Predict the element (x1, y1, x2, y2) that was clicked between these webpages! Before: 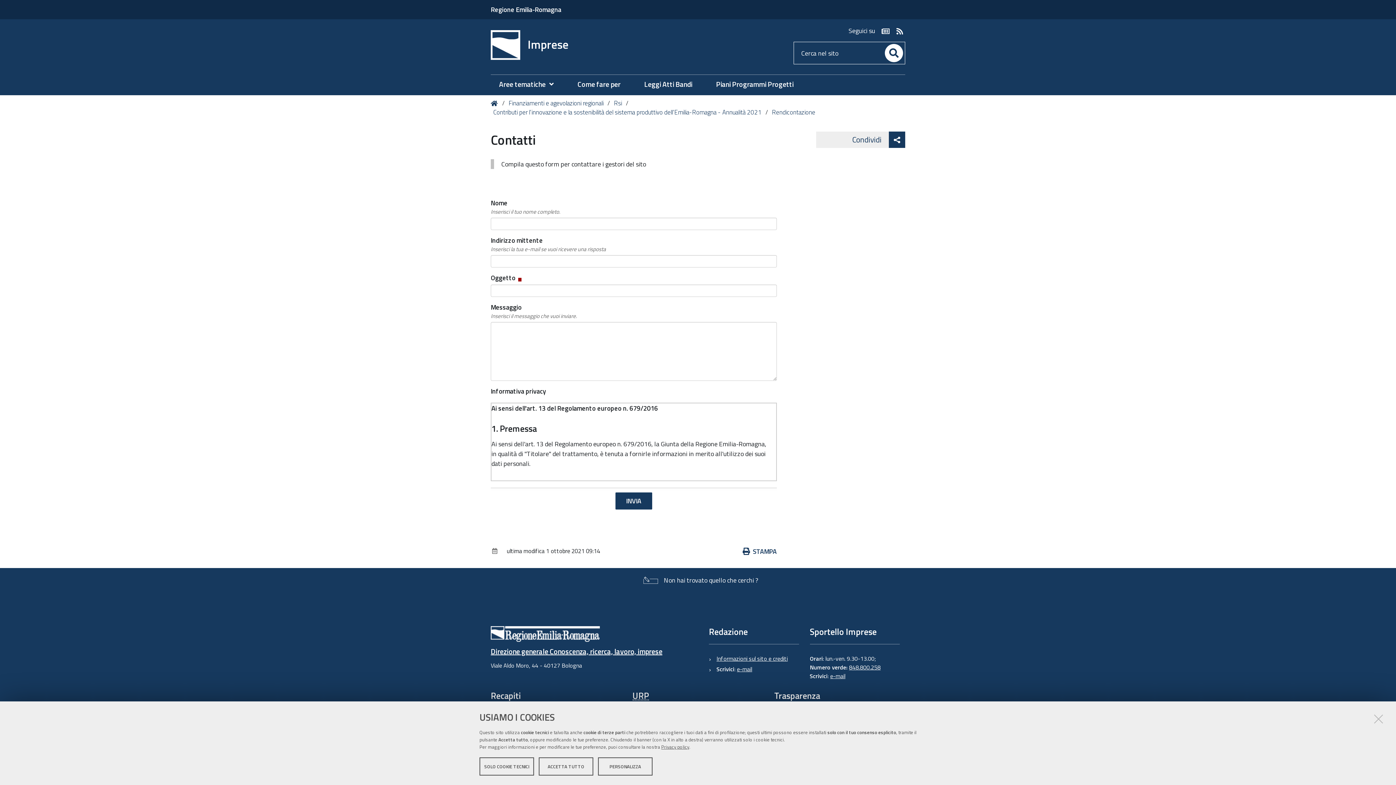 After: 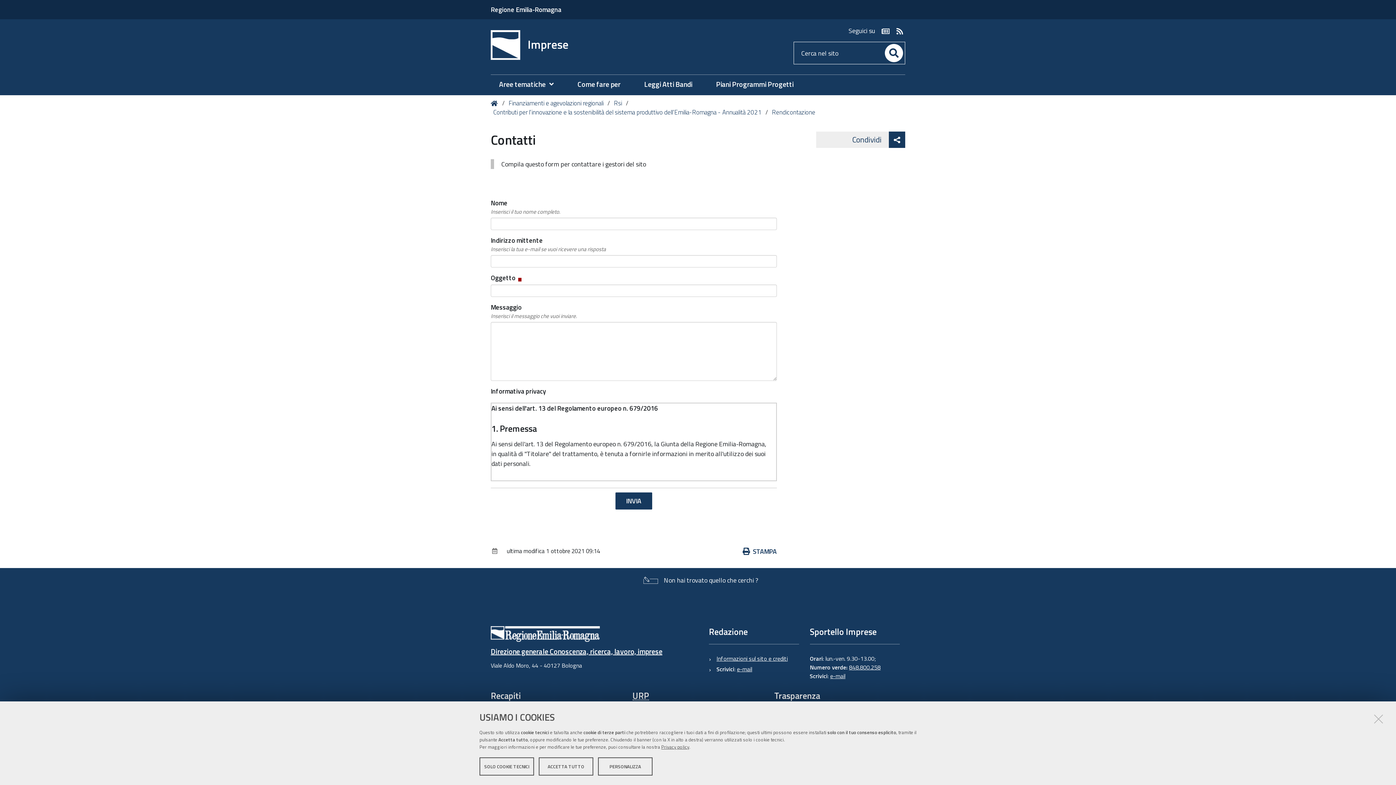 Action: label: Non hai trovato quello che cerchi ? bbox: (0, 568, 1396, 593)